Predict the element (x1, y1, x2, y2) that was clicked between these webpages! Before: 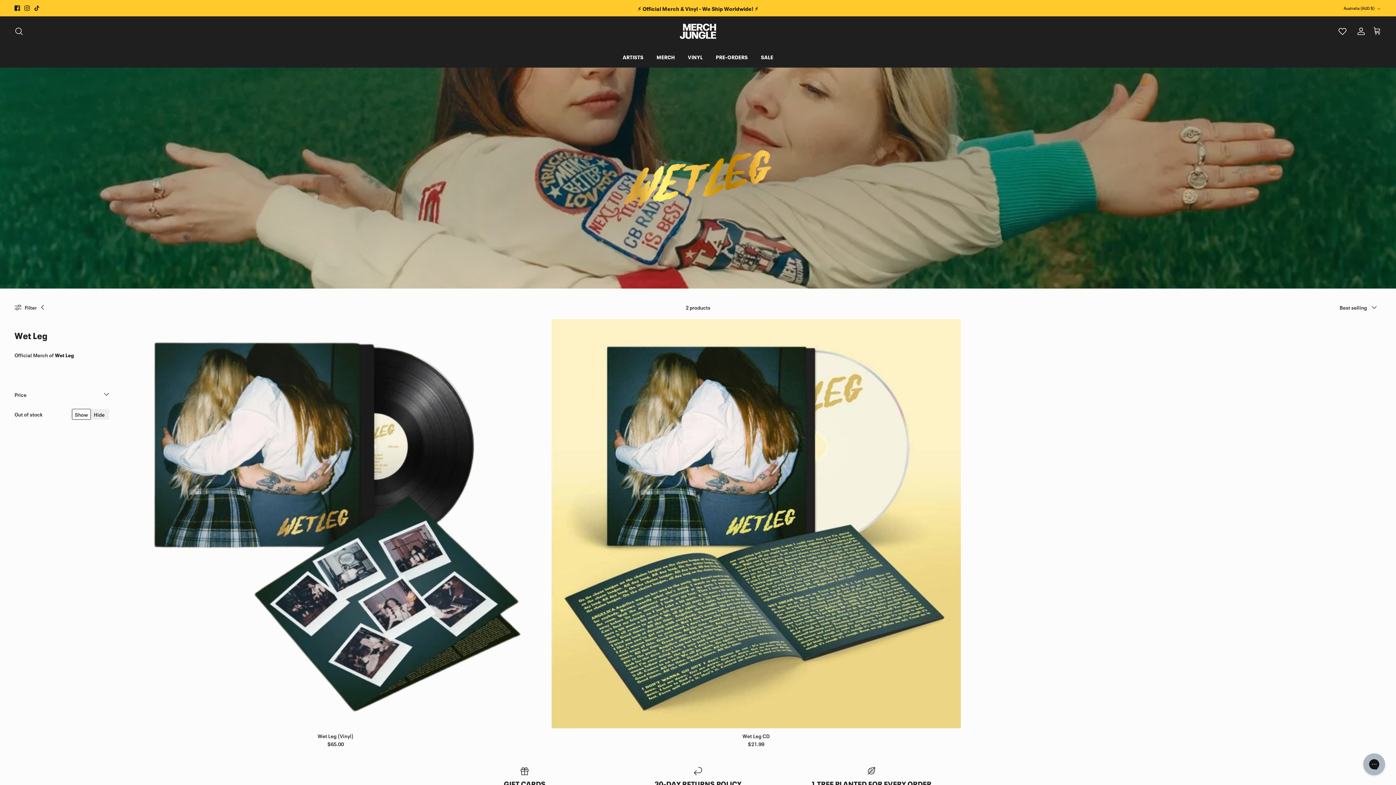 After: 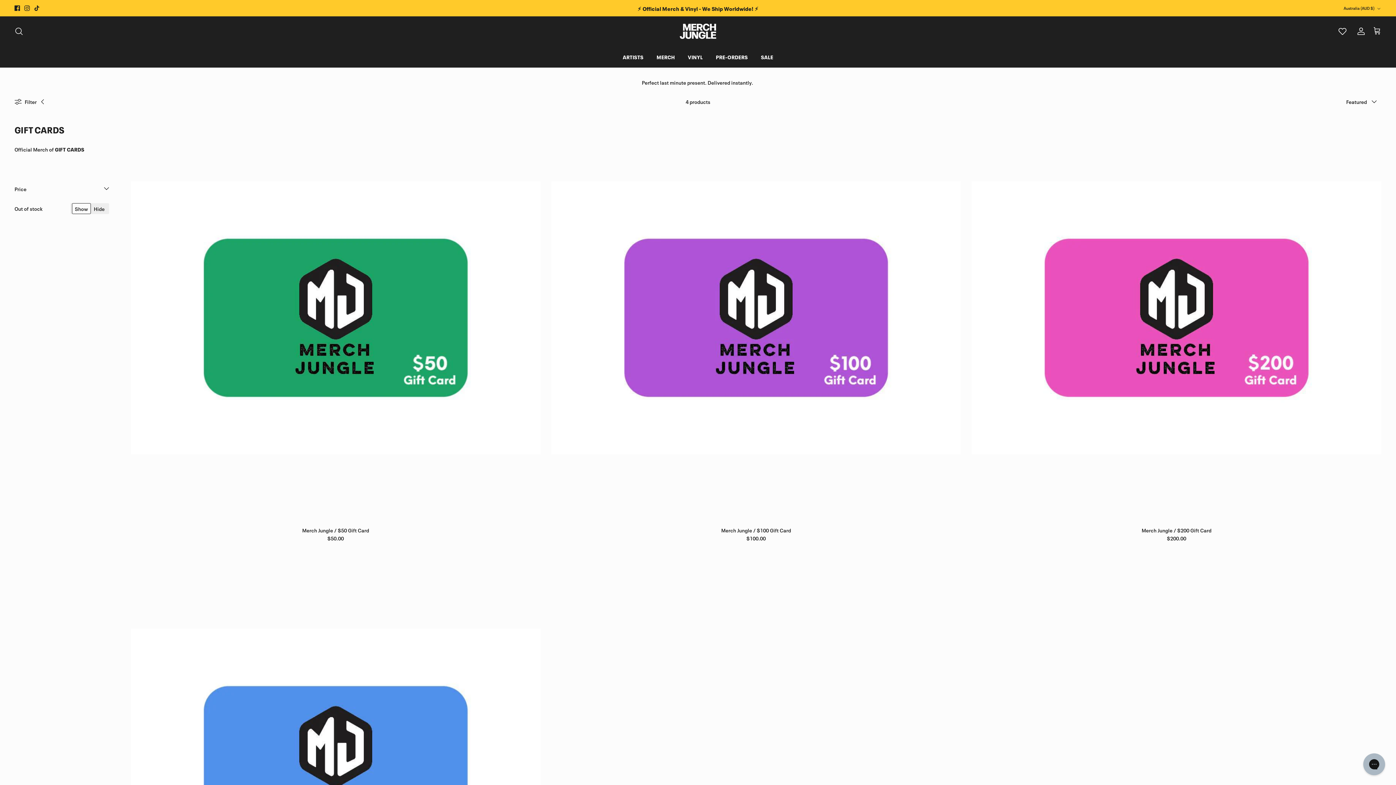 Action: bbox: (443, 766, 606, 788) label: GIFT CARDS